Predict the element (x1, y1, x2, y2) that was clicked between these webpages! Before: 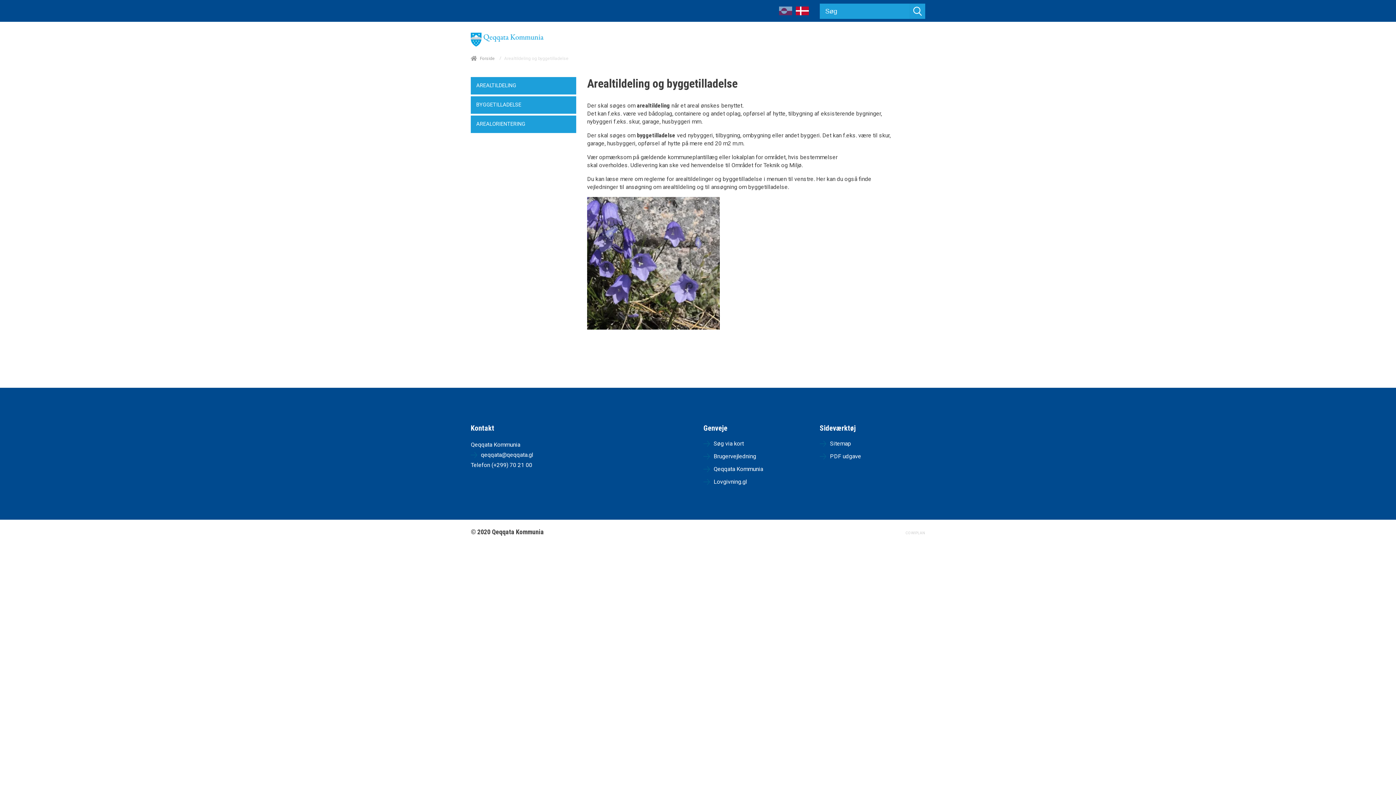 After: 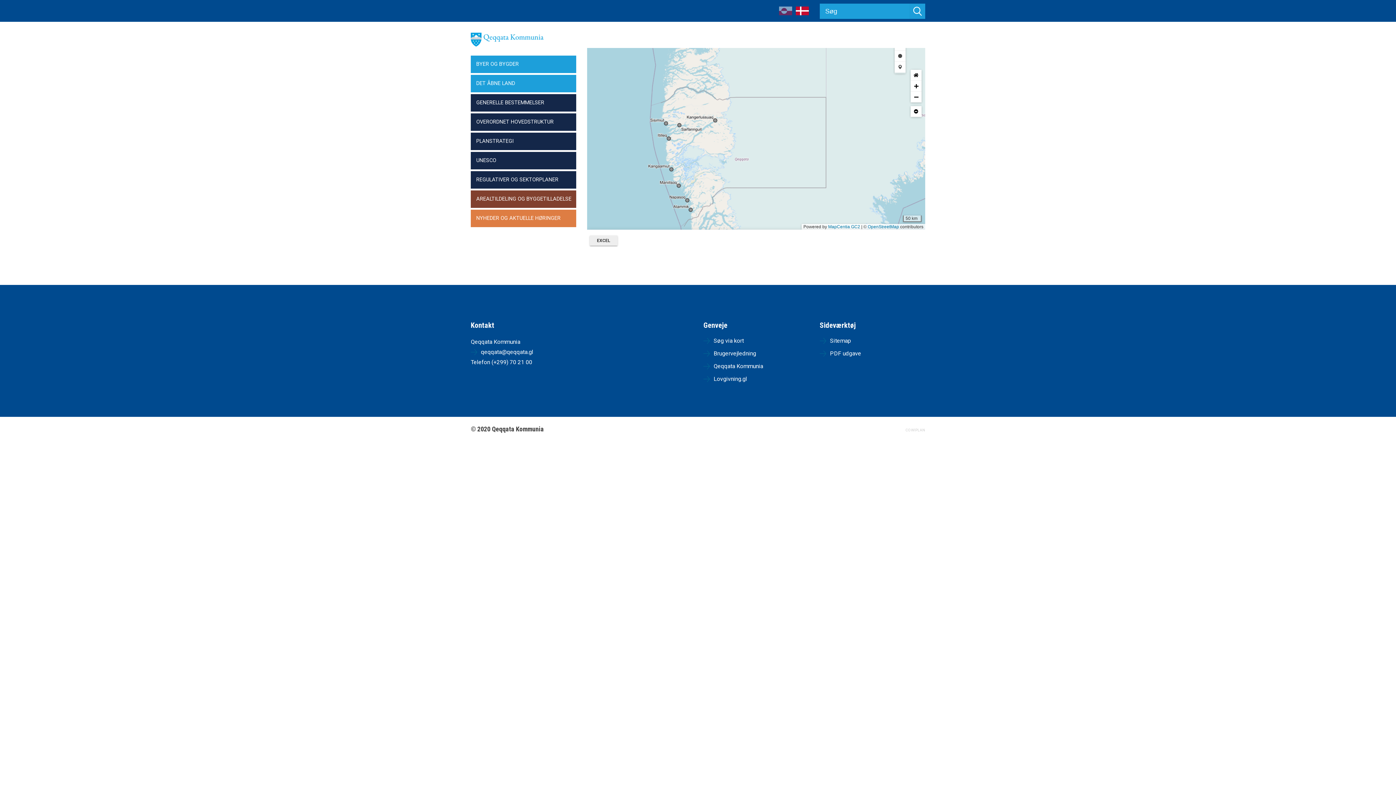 Action: label:  Forside  bbox: (470, 57, 497, 62)